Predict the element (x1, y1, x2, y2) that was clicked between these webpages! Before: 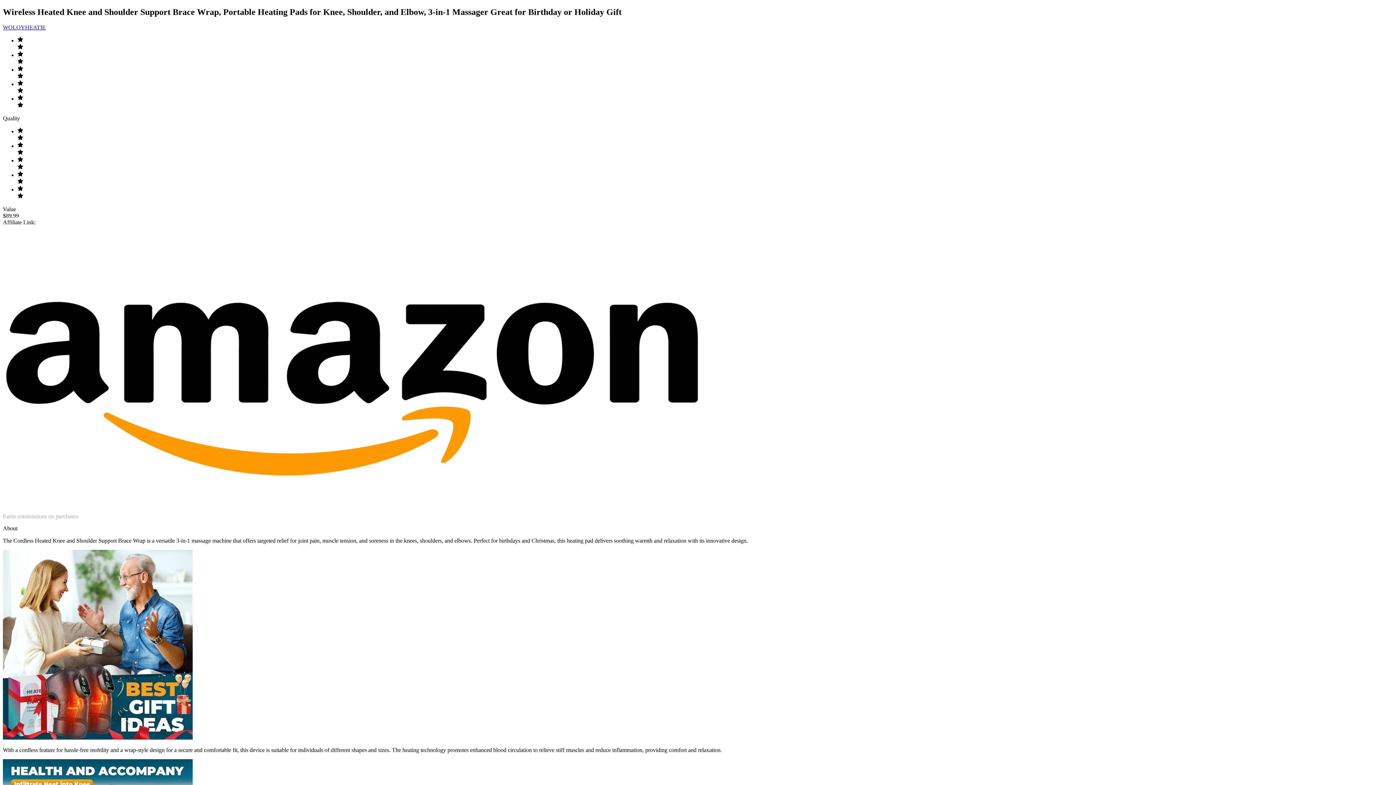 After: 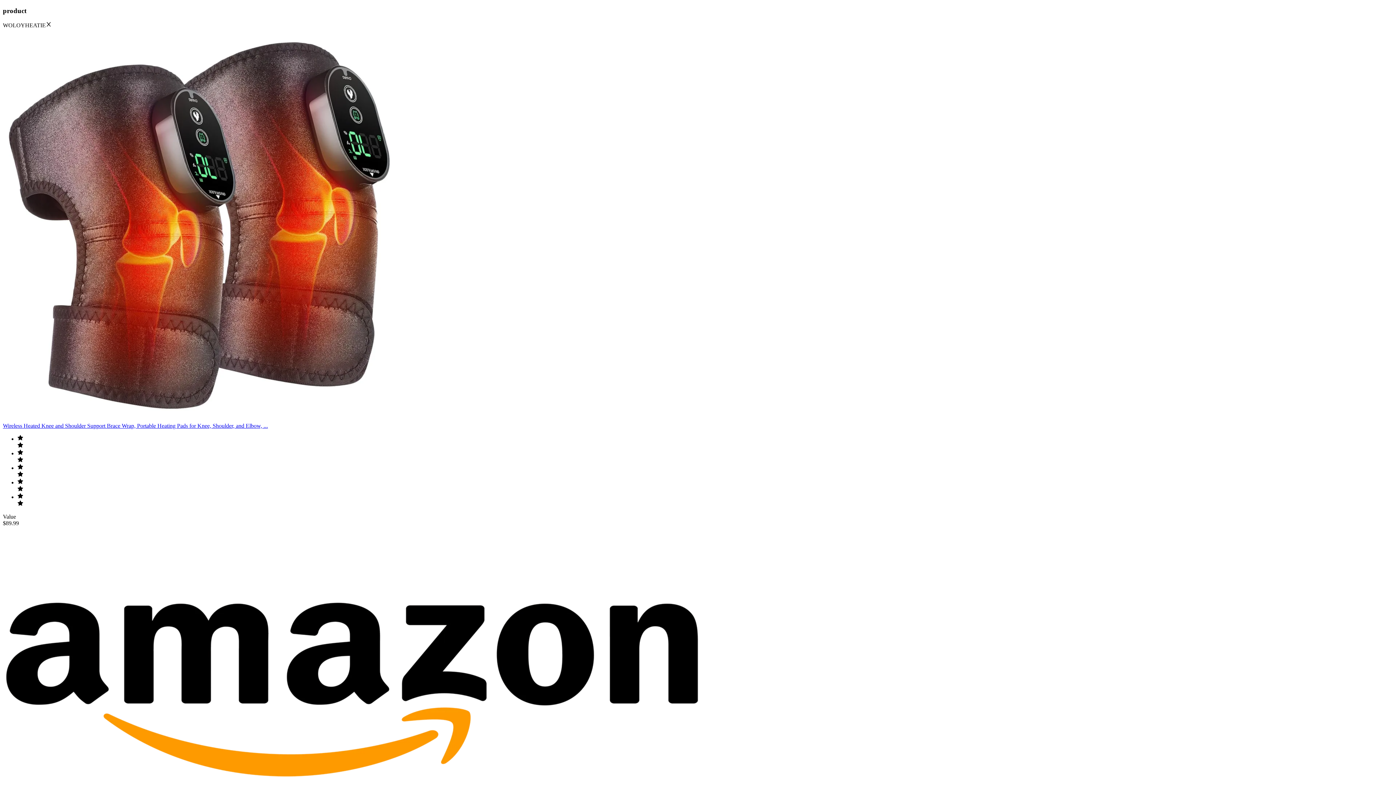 Action: label: WOLOYHEATIE bbox: (2, 24, 45, 30)